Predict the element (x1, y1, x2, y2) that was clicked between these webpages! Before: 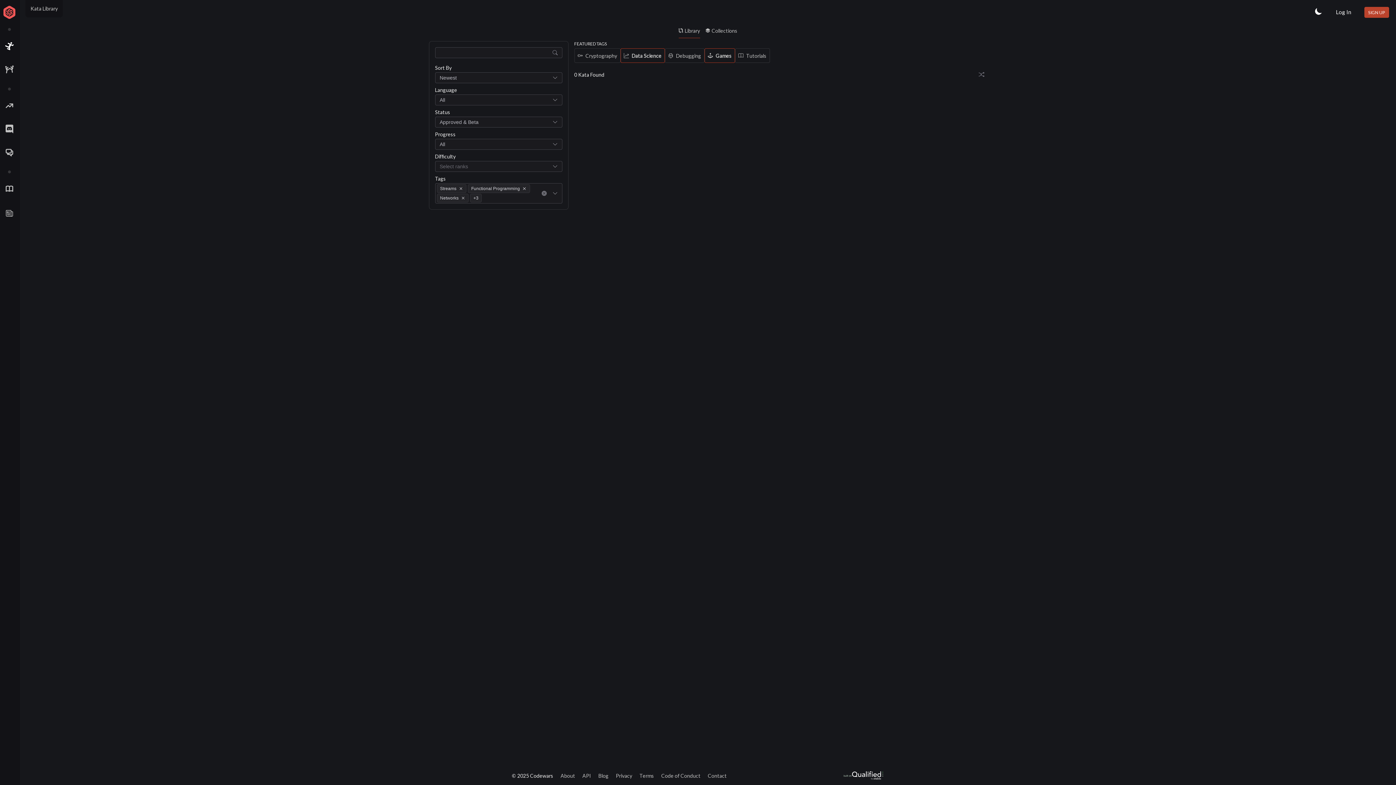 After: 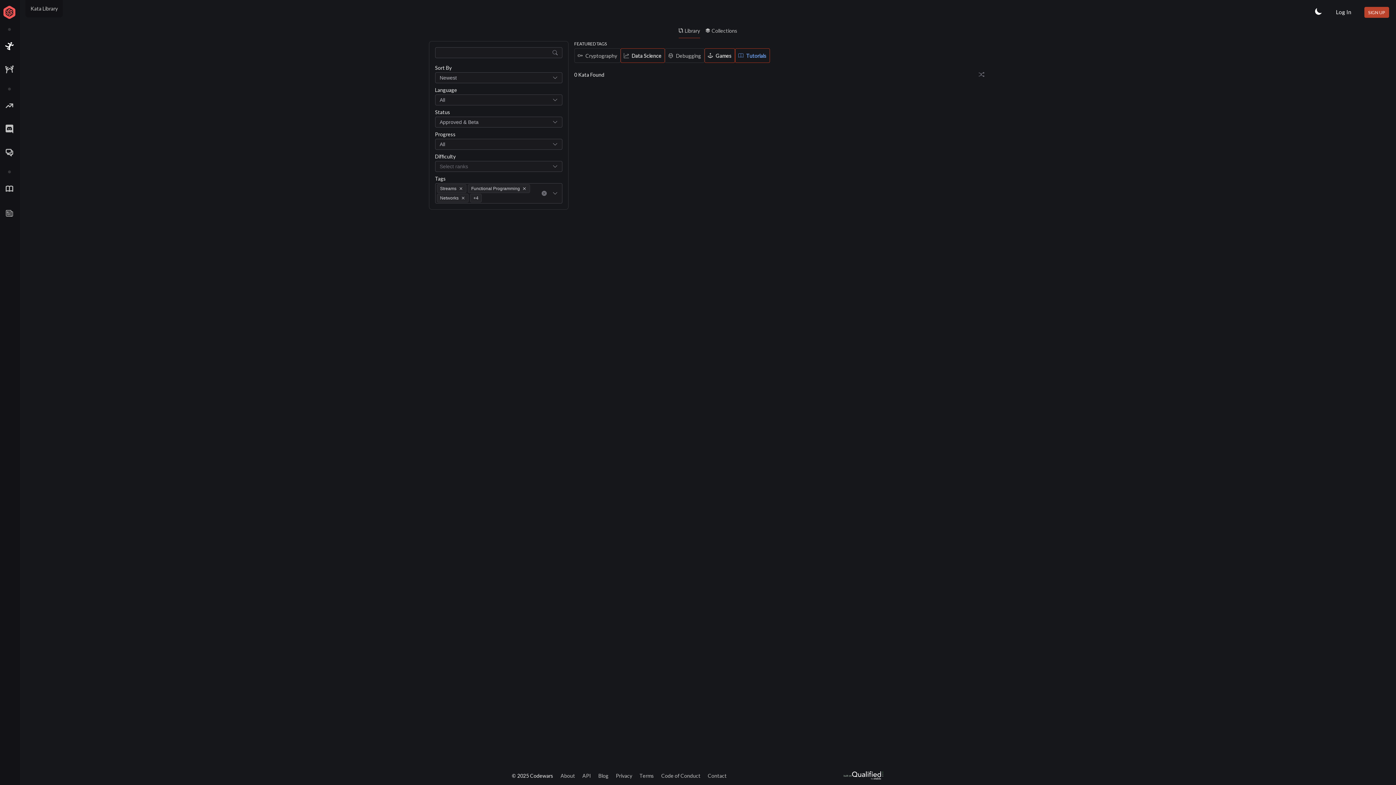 Action: bbox: (735, 48, 770, 62) label: Tutorials